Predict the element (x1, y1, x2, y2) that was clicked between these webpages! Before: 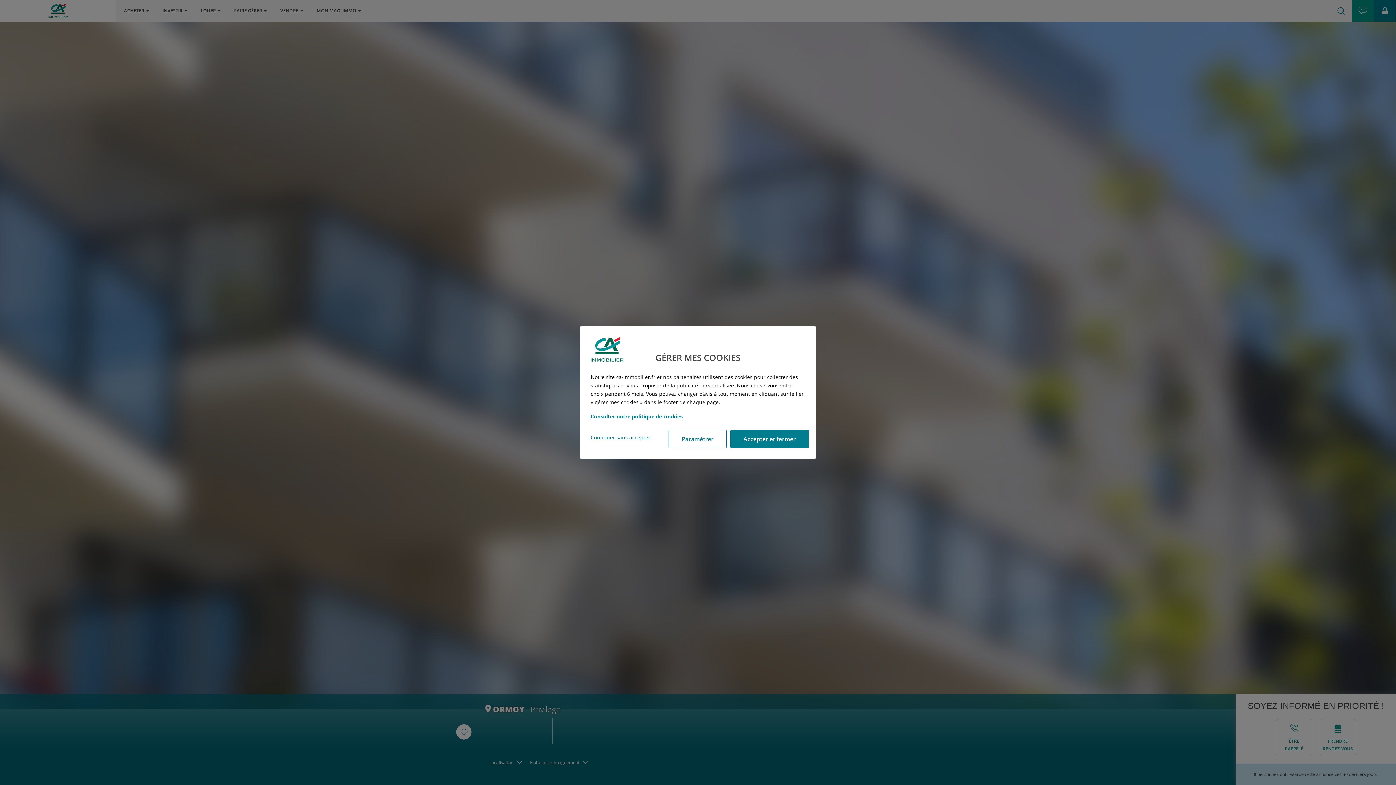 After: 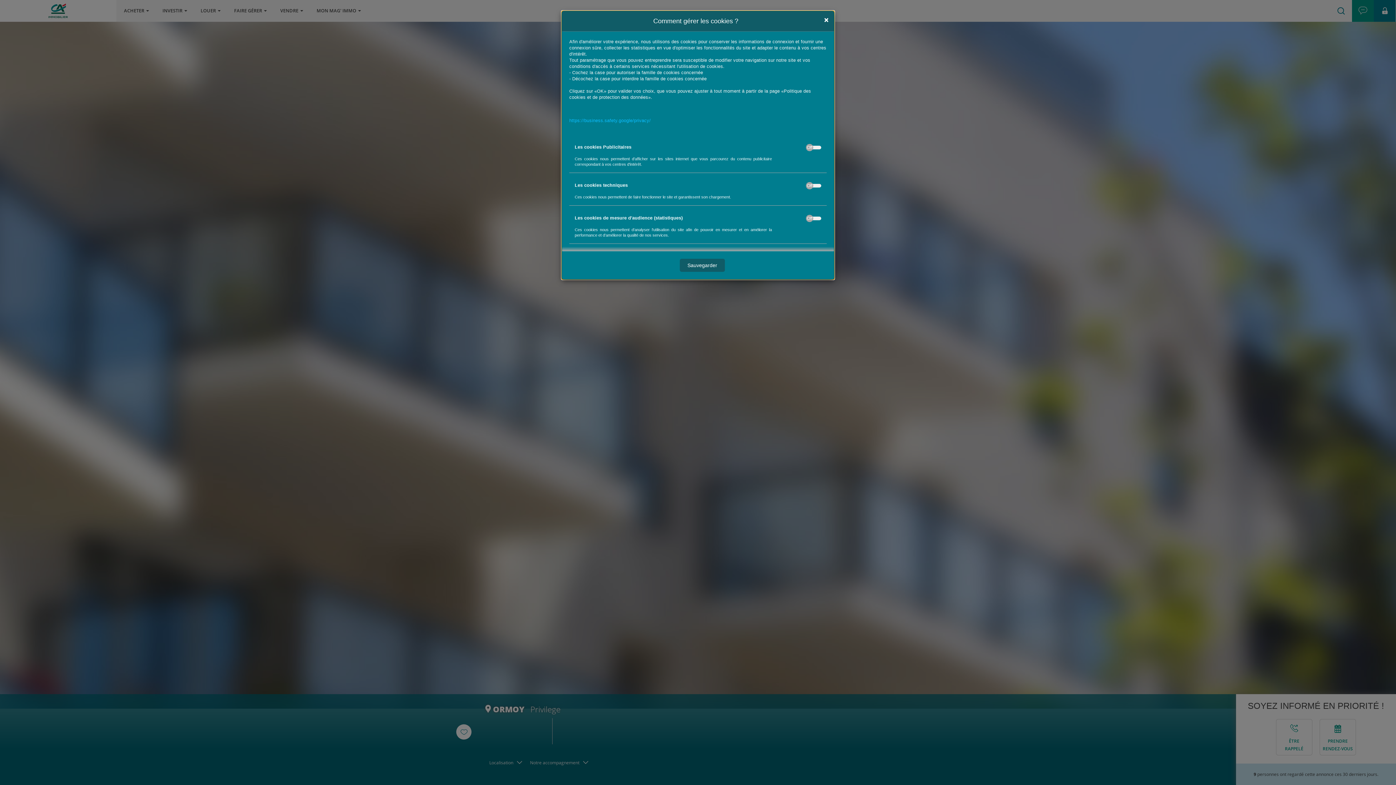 Action: bbox: (668, 430, 726, 448) label: Paramétrer